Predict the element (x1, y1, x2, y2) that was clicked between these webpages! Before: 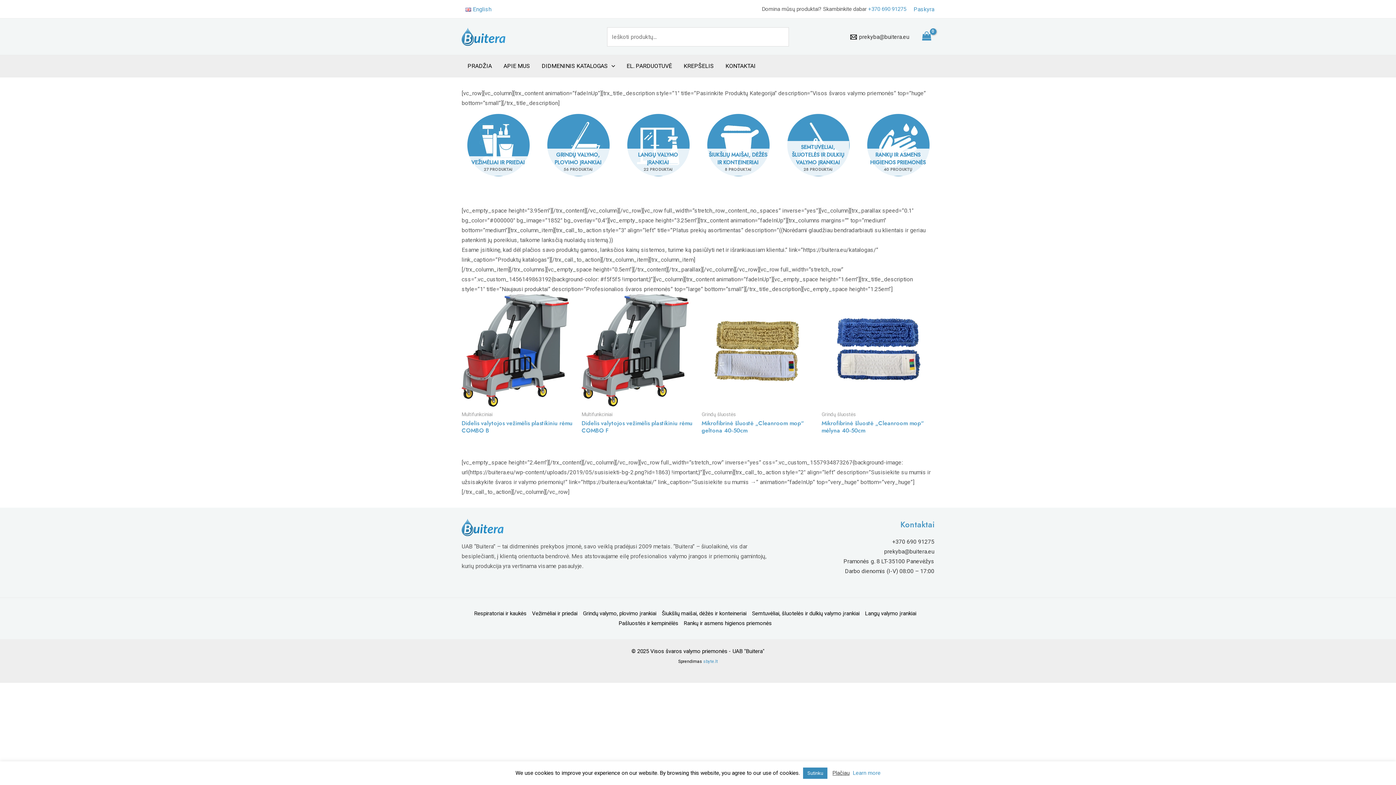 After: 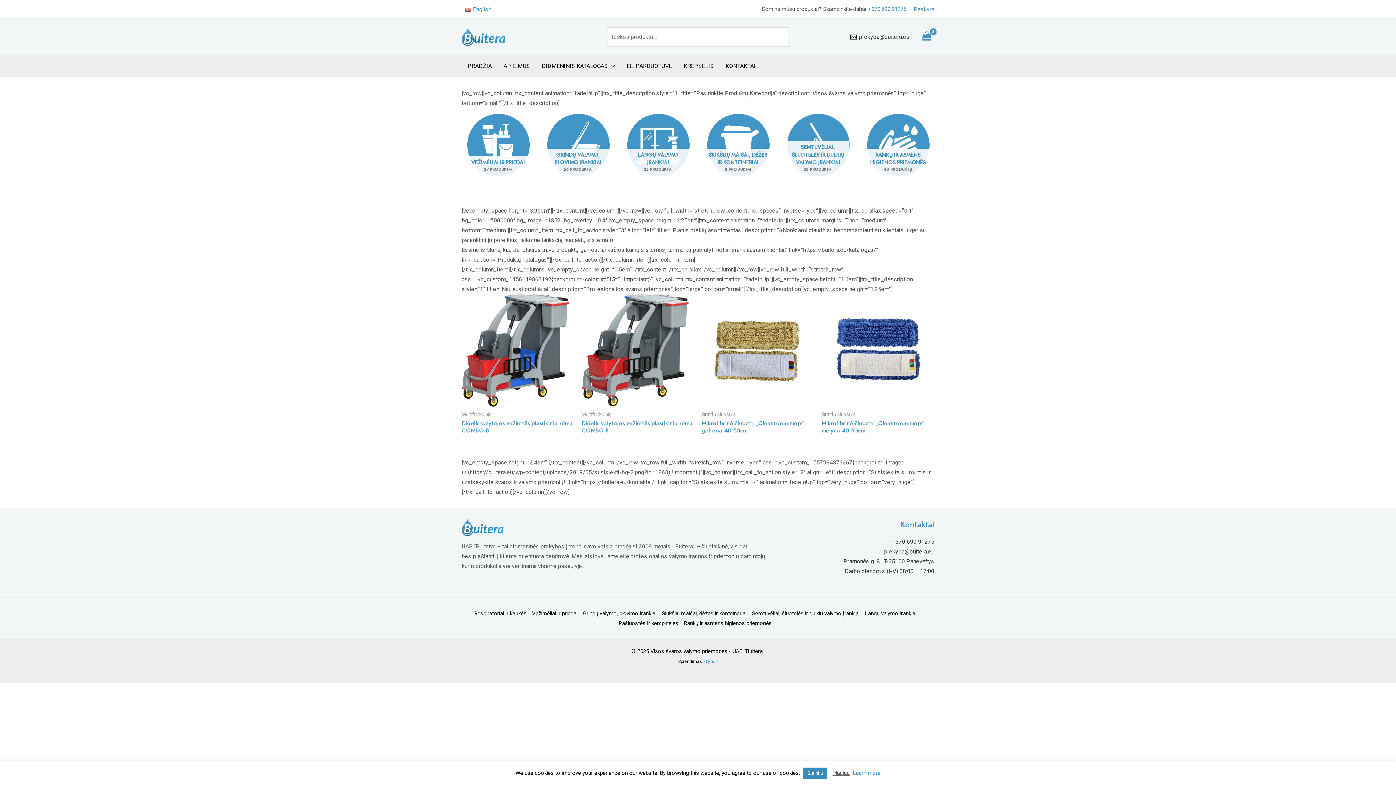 Action: label: sbyte.lt bbox: (703, 659, 718, 664)